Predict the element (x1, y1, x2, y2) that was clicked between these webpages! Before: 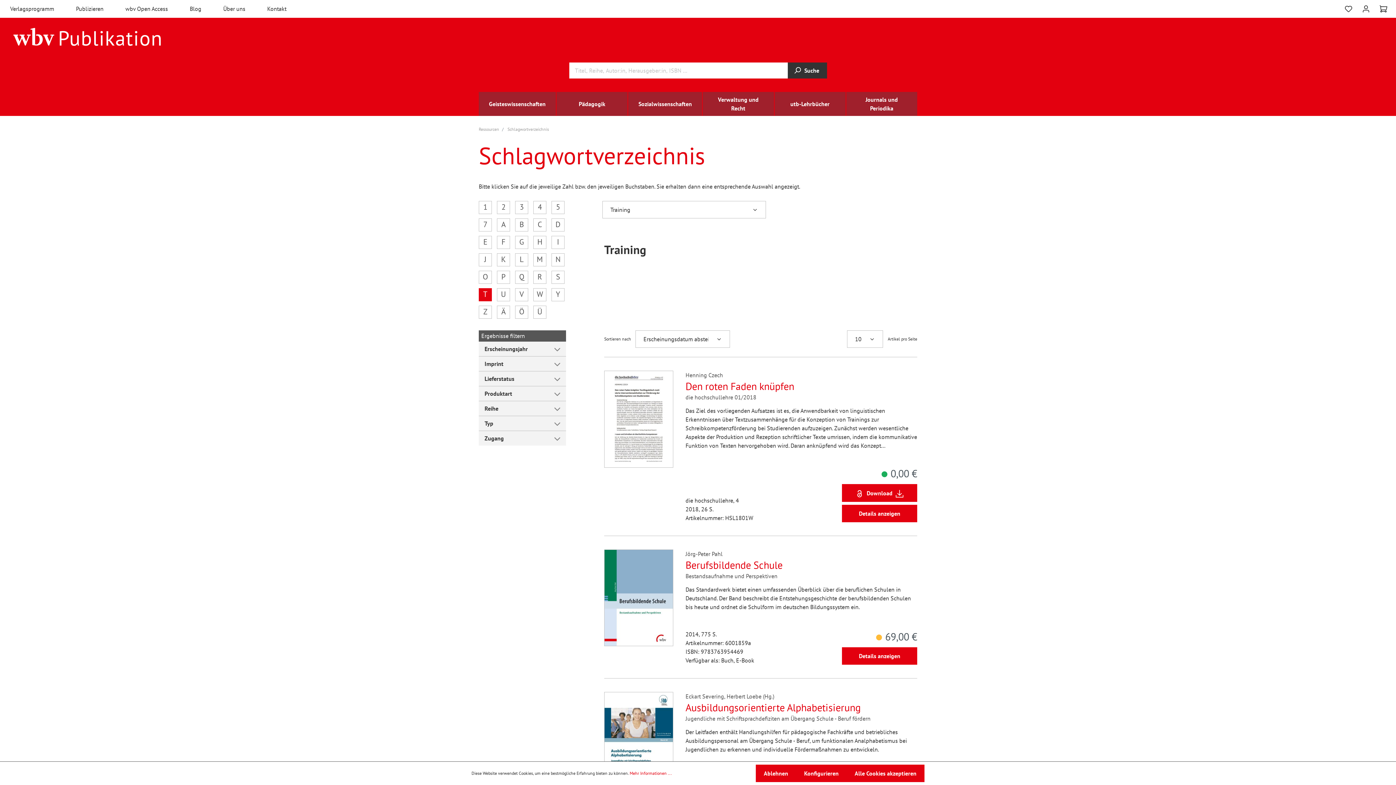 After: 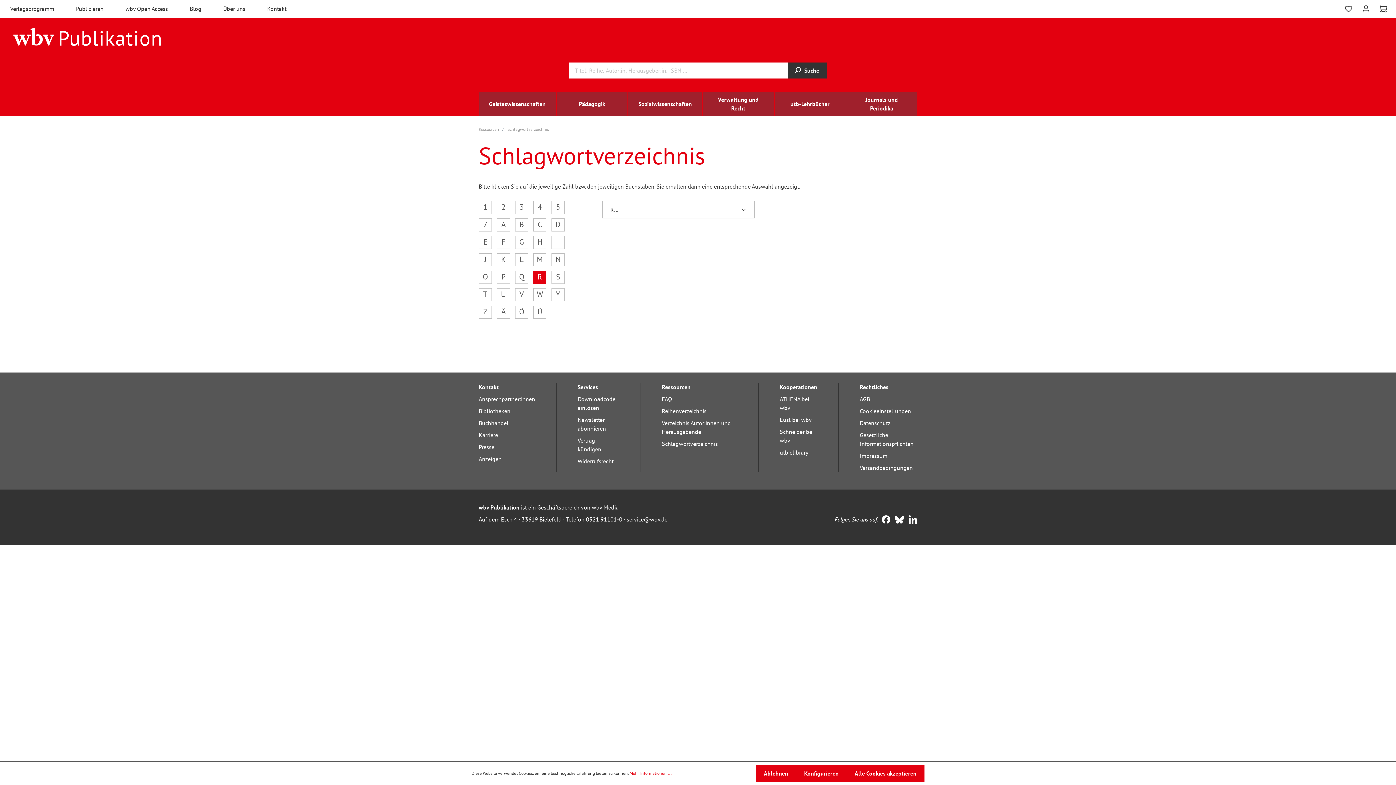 Action: bbox: (533, 270, 546, 284) label: R